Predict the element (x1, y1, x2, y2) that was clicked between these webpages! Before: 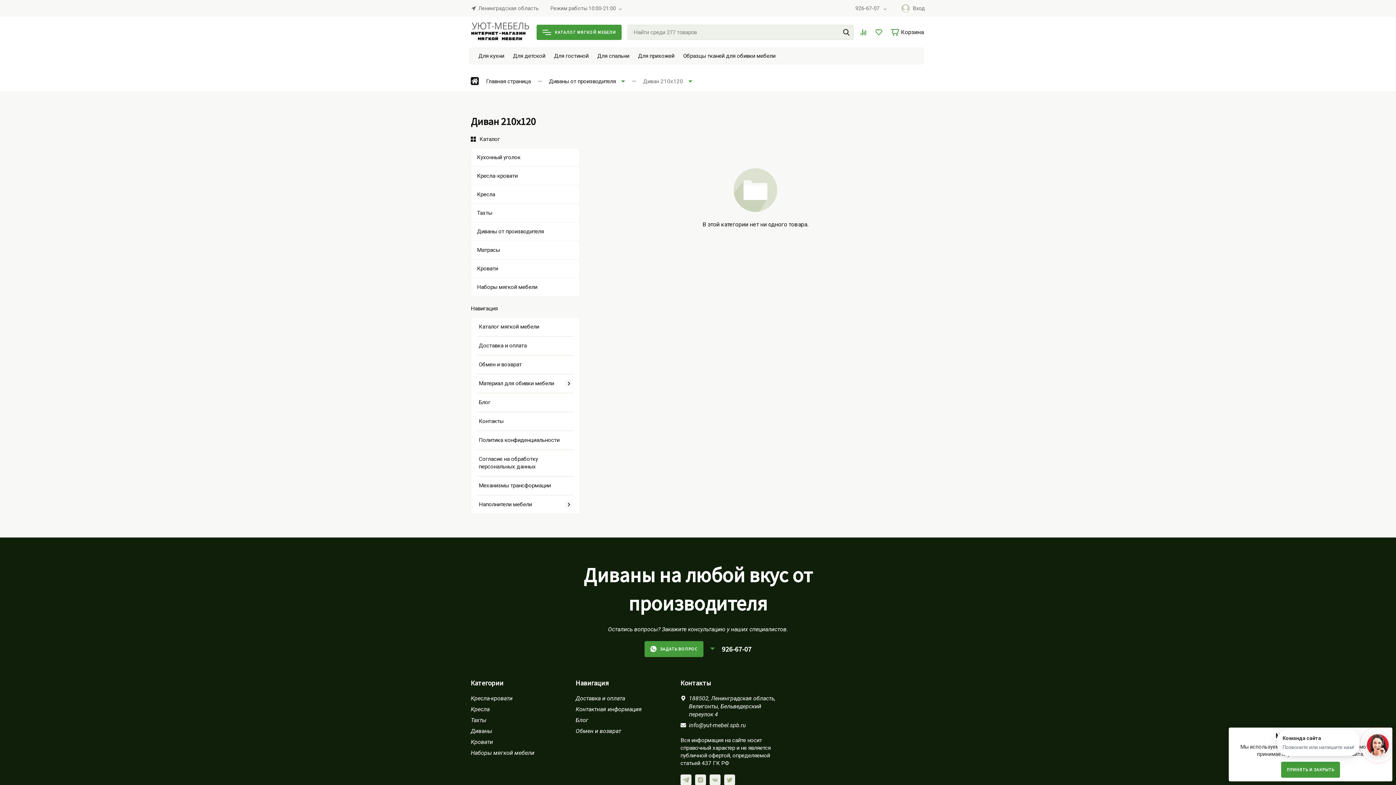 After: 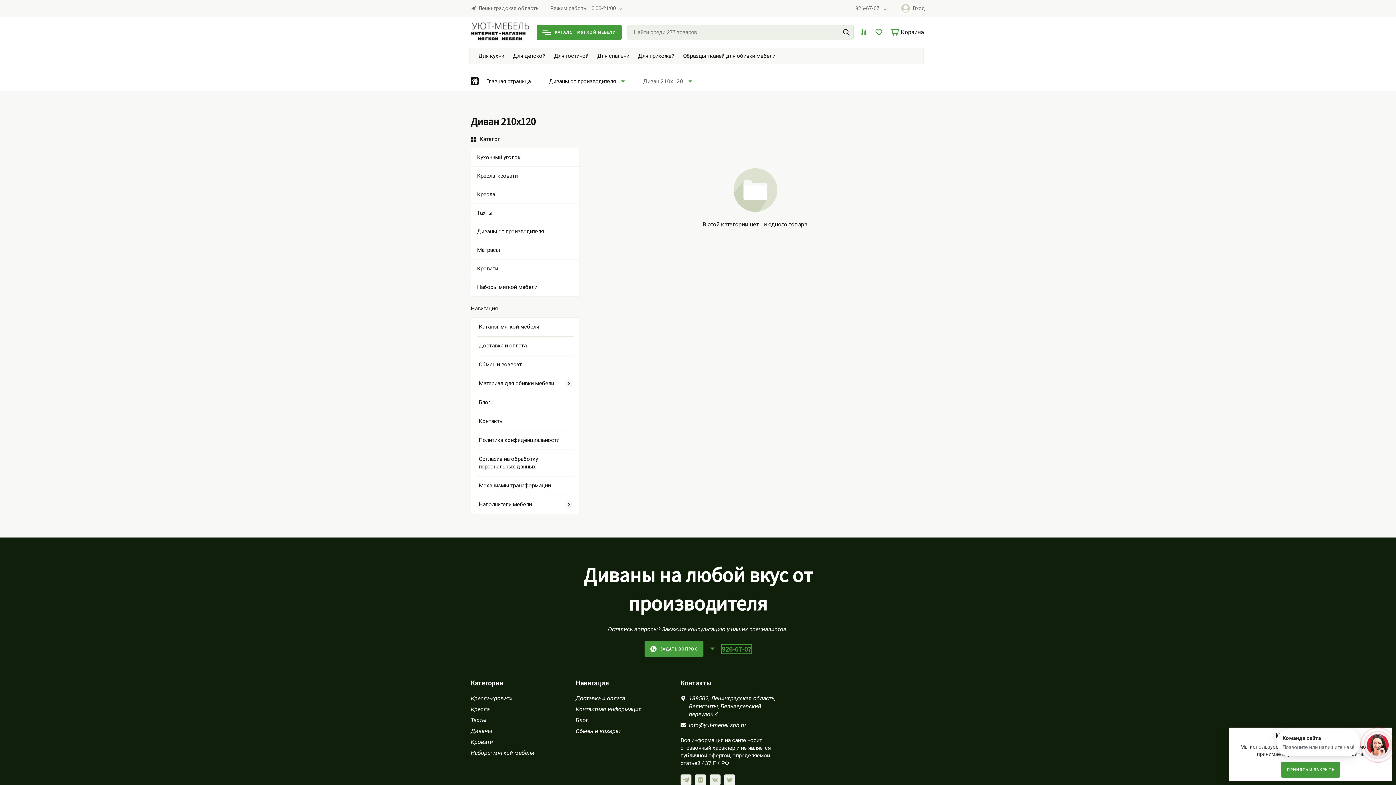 Action: bbox: (721, 644, 751, 653) label: 926-67-07